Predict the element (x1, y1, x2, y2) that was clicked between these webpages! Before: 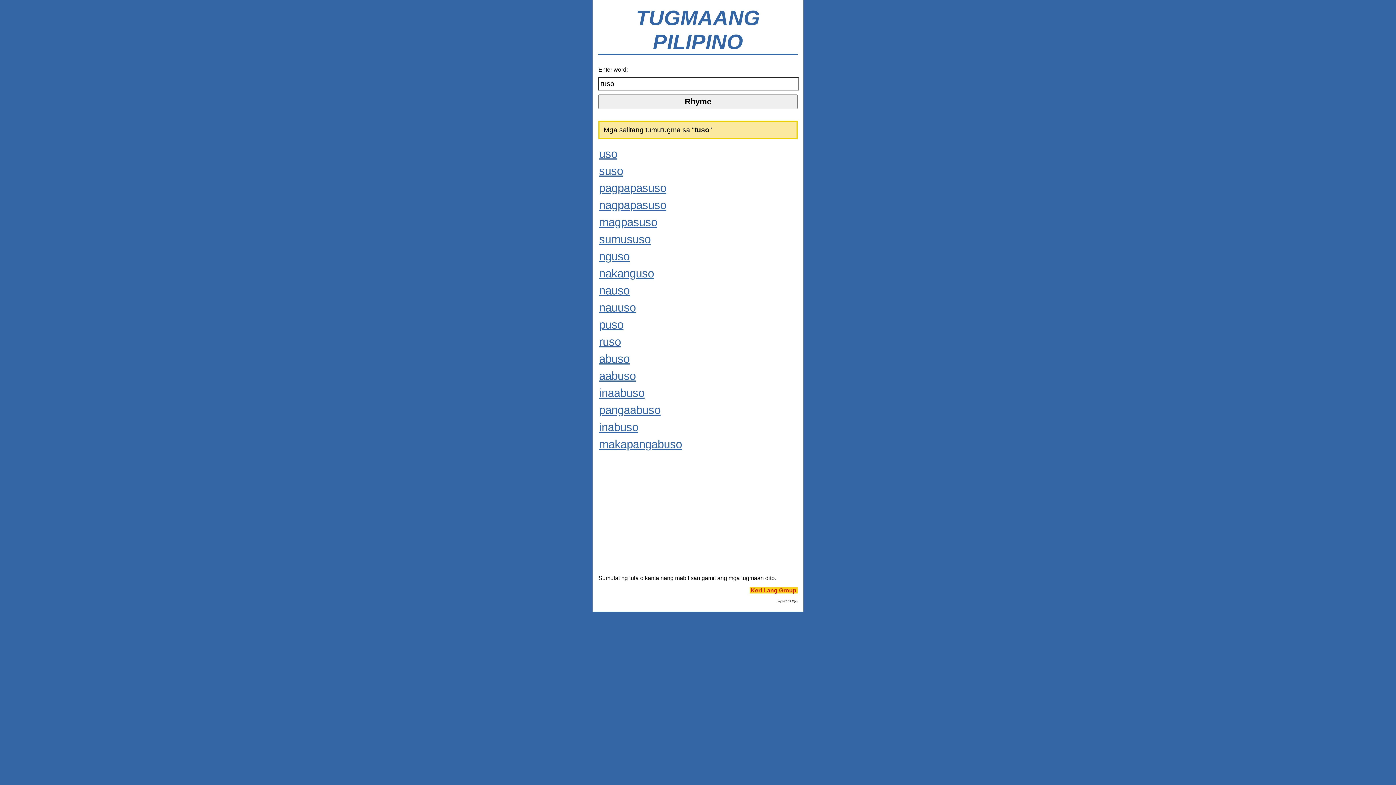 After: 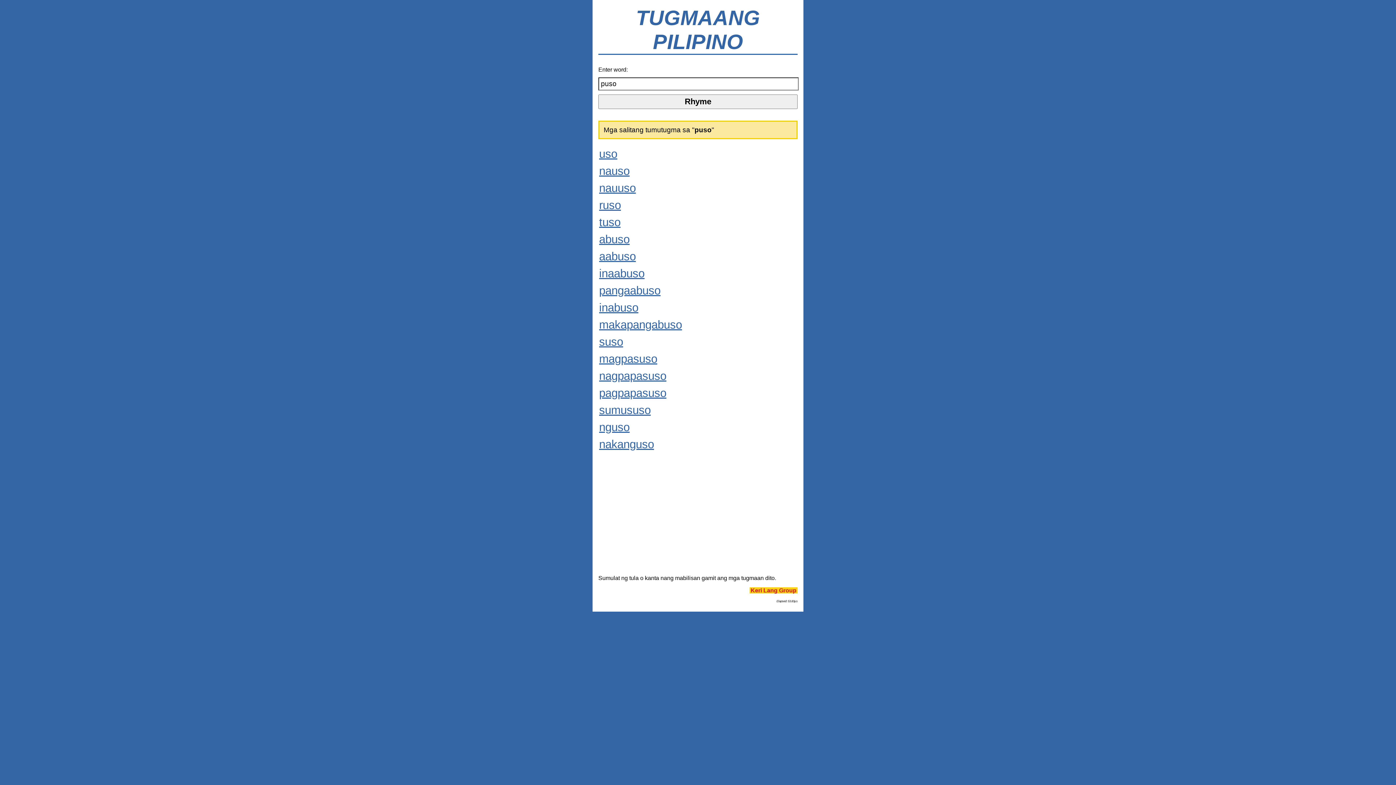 Action: label: puso bbox: (598, 317, 624, 332)